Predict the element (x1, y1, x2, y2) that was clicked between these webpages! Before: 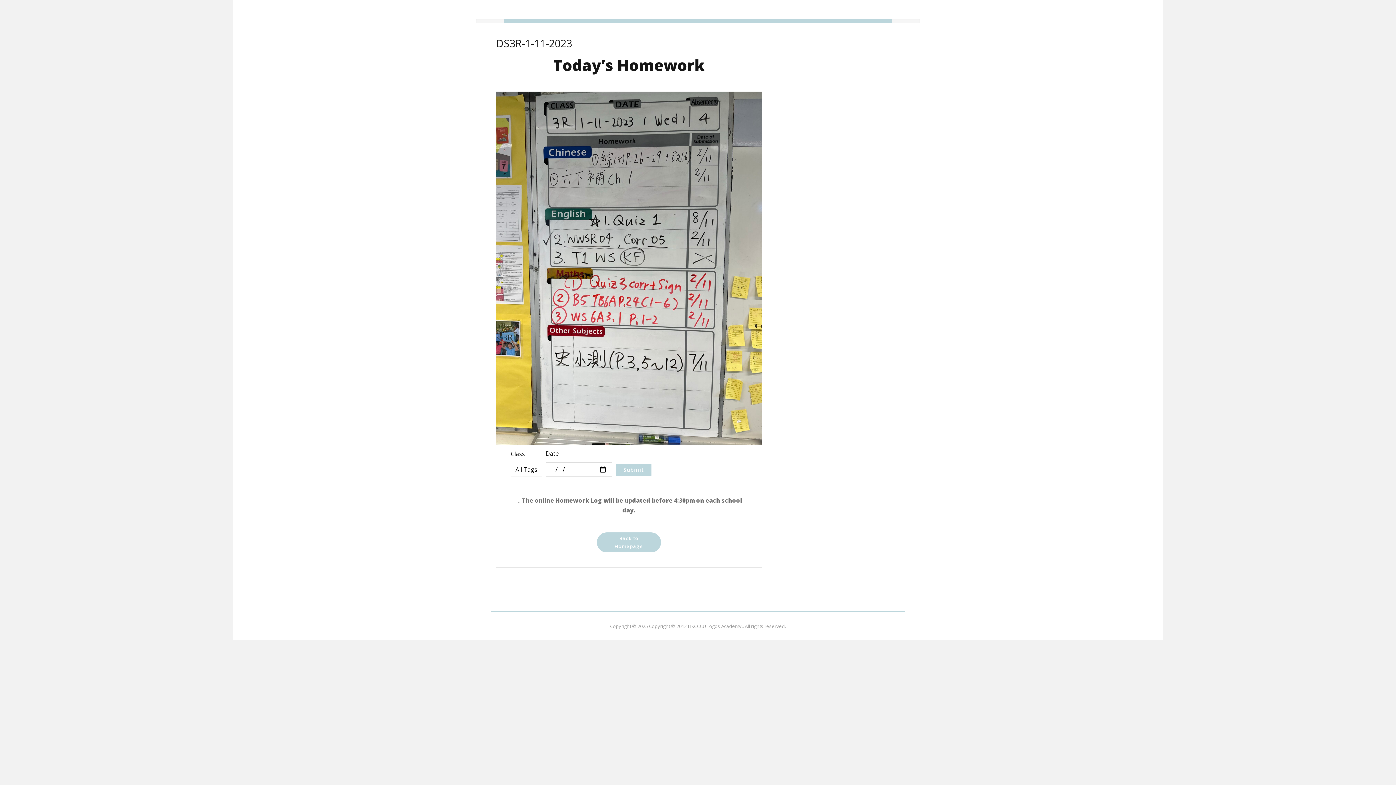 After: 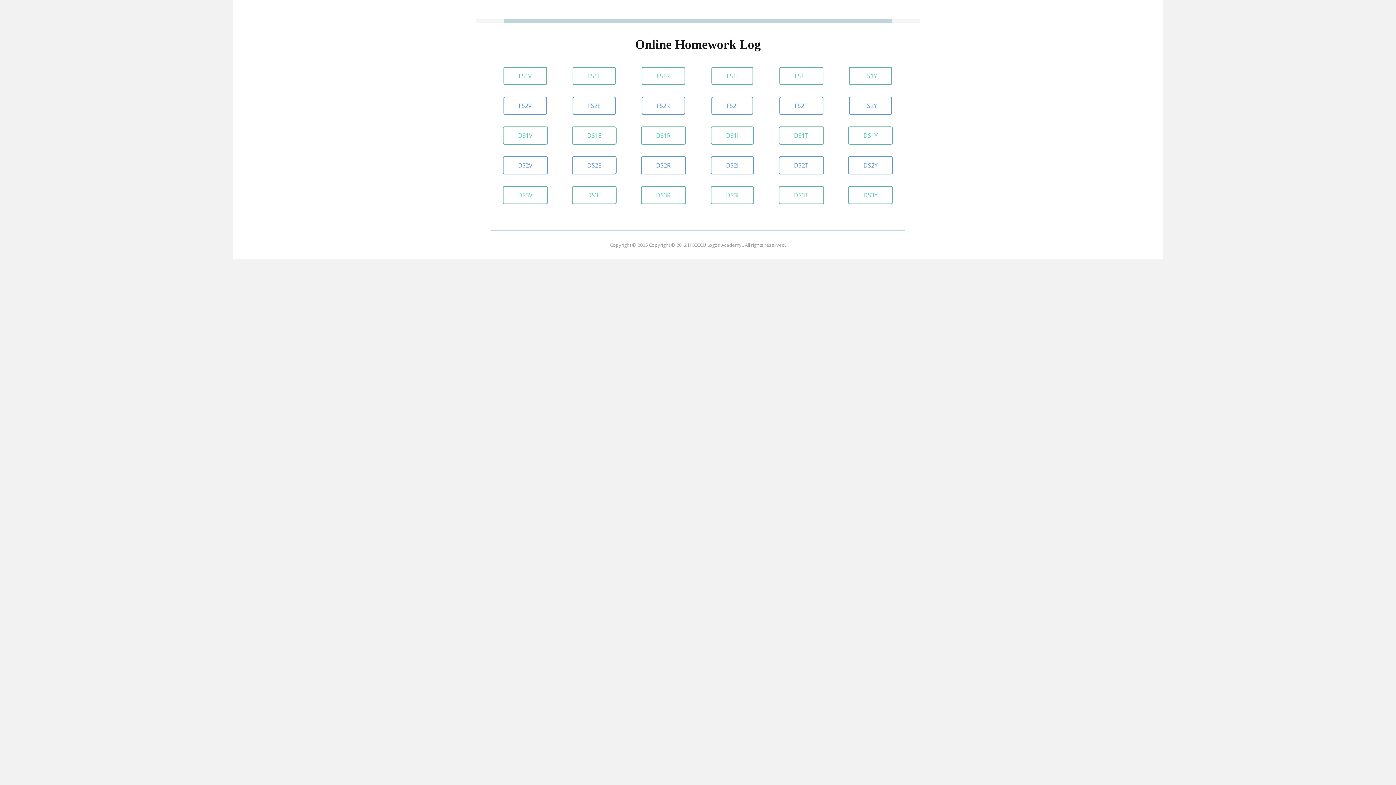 Action: bbox: (596, 532, 661, 552) label: Back to Homepage